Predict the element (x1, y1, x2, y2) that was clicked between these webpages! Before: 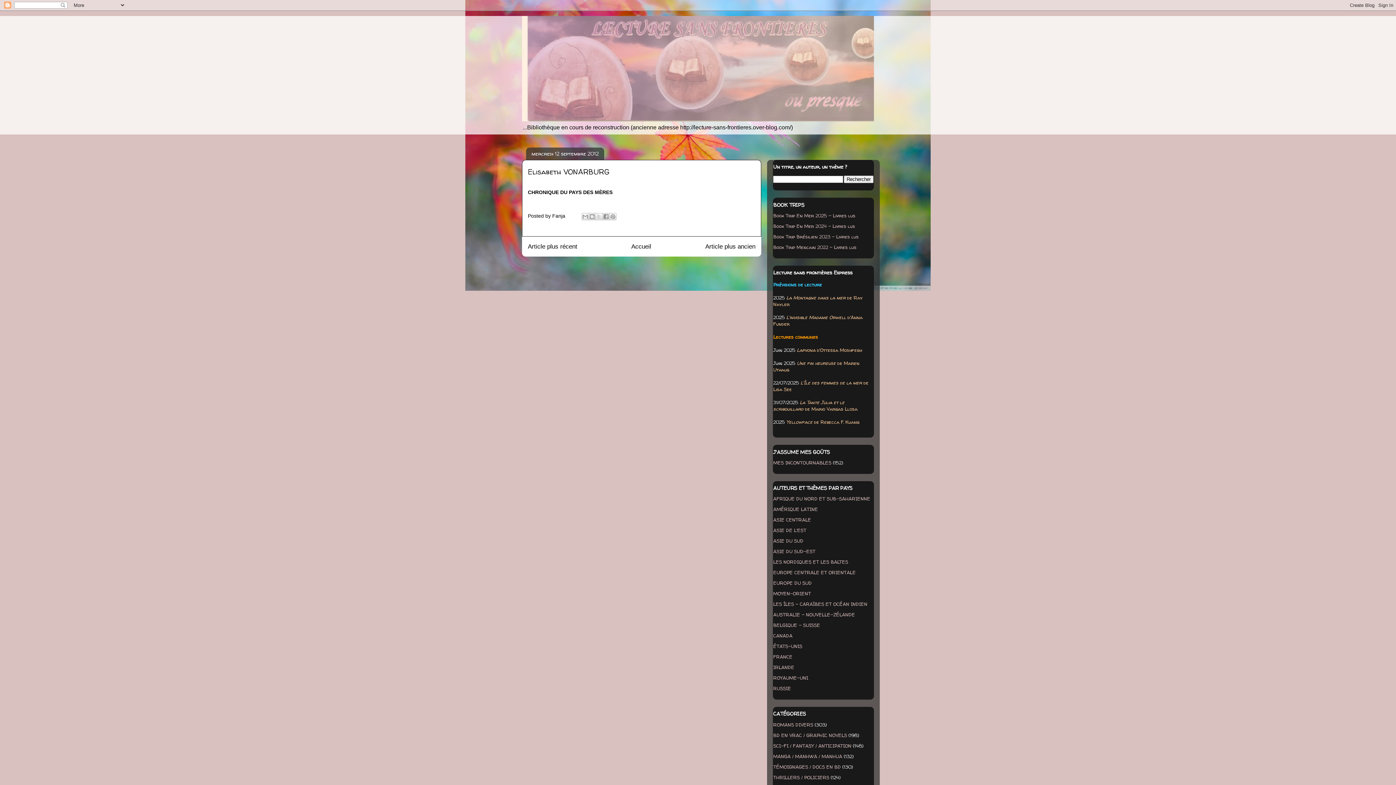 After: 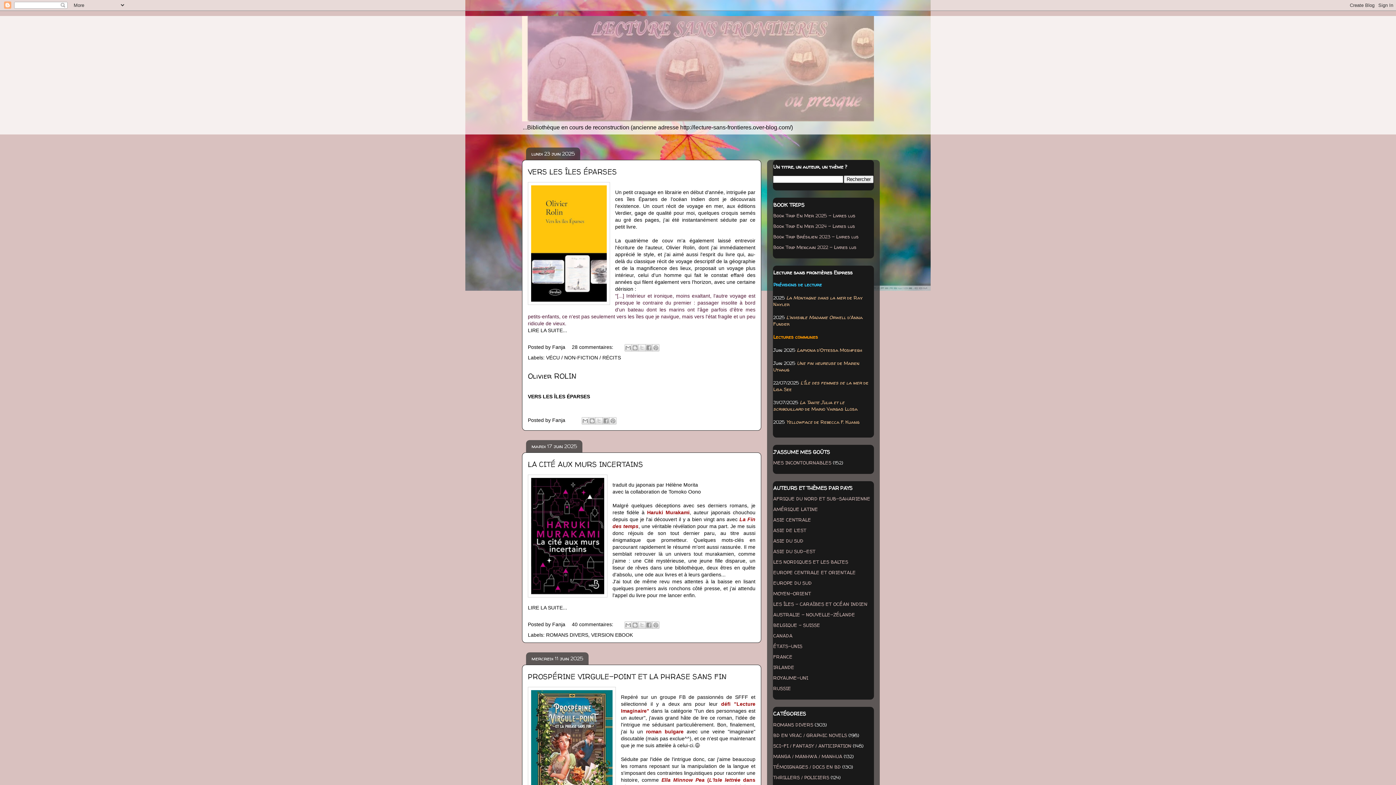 Action: bbox: (631, 243, 651, 250) label: Accueil